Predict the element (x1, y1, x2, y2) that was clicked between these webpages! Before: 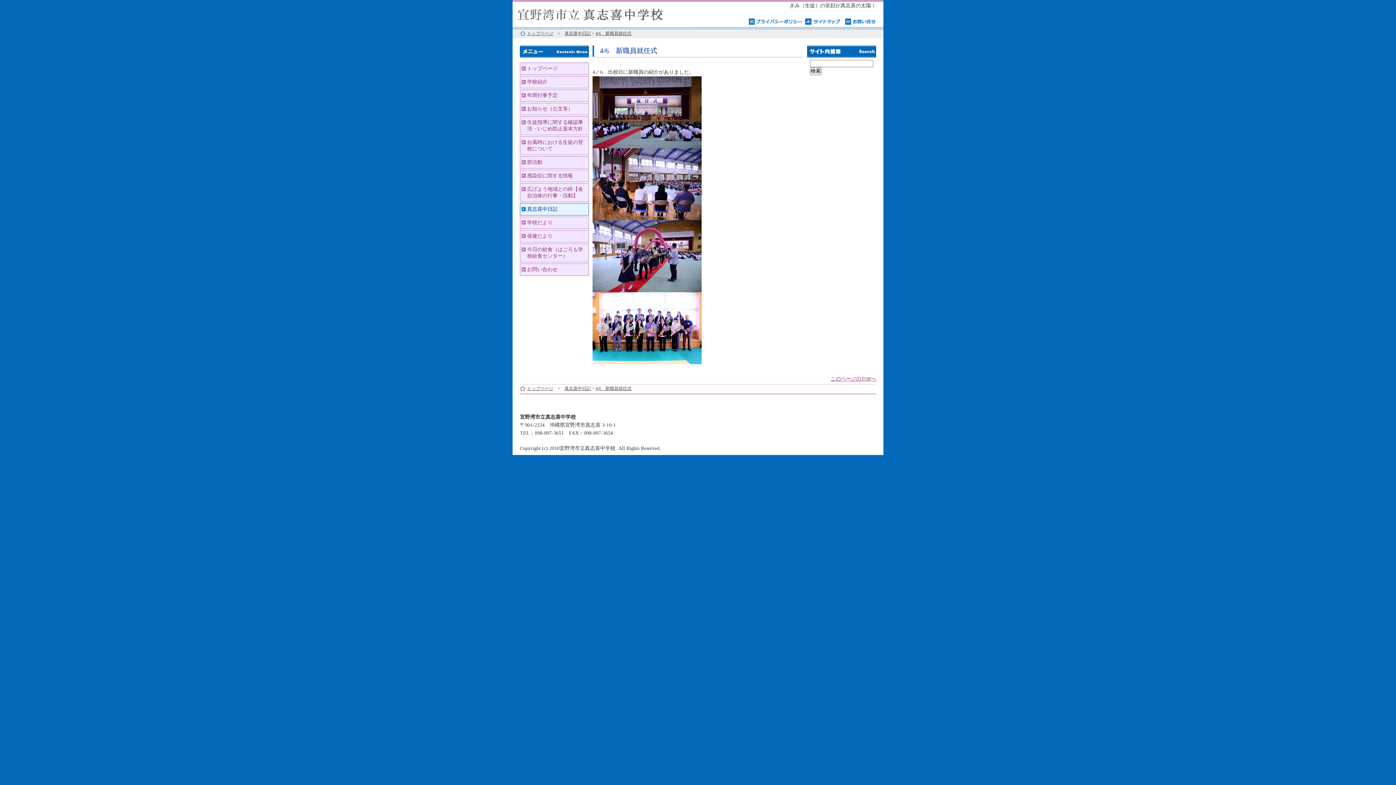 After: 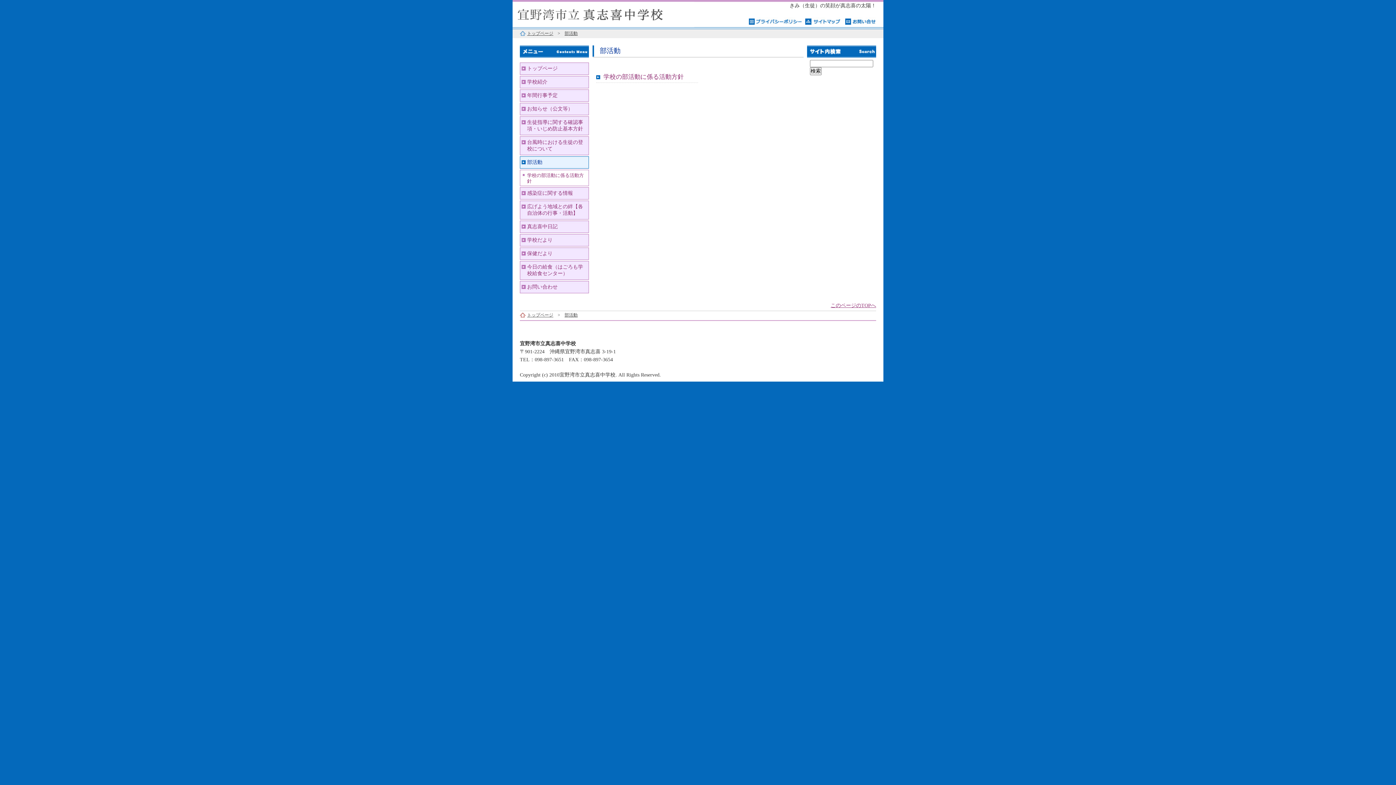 Action: label: 部活動 bbox: (520, 156, 589, 168)